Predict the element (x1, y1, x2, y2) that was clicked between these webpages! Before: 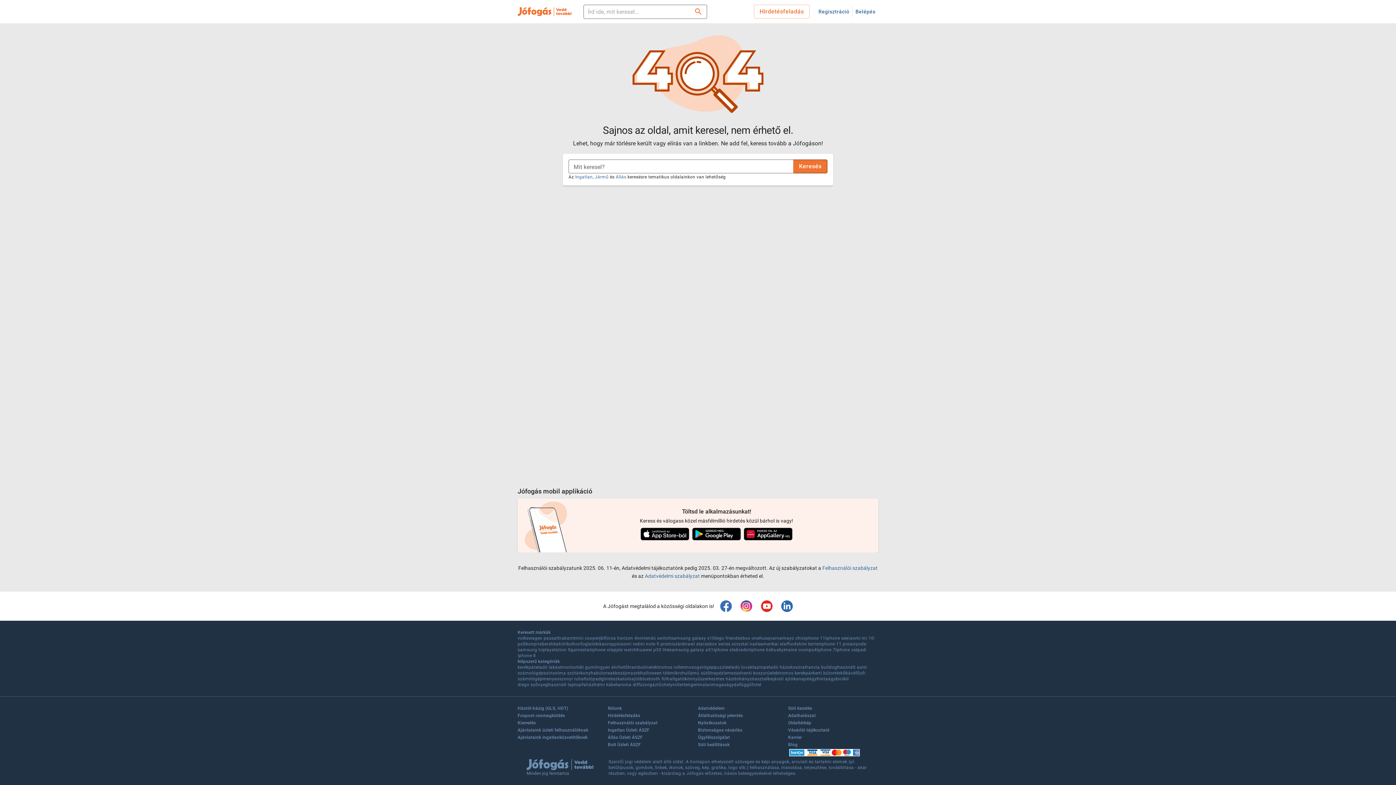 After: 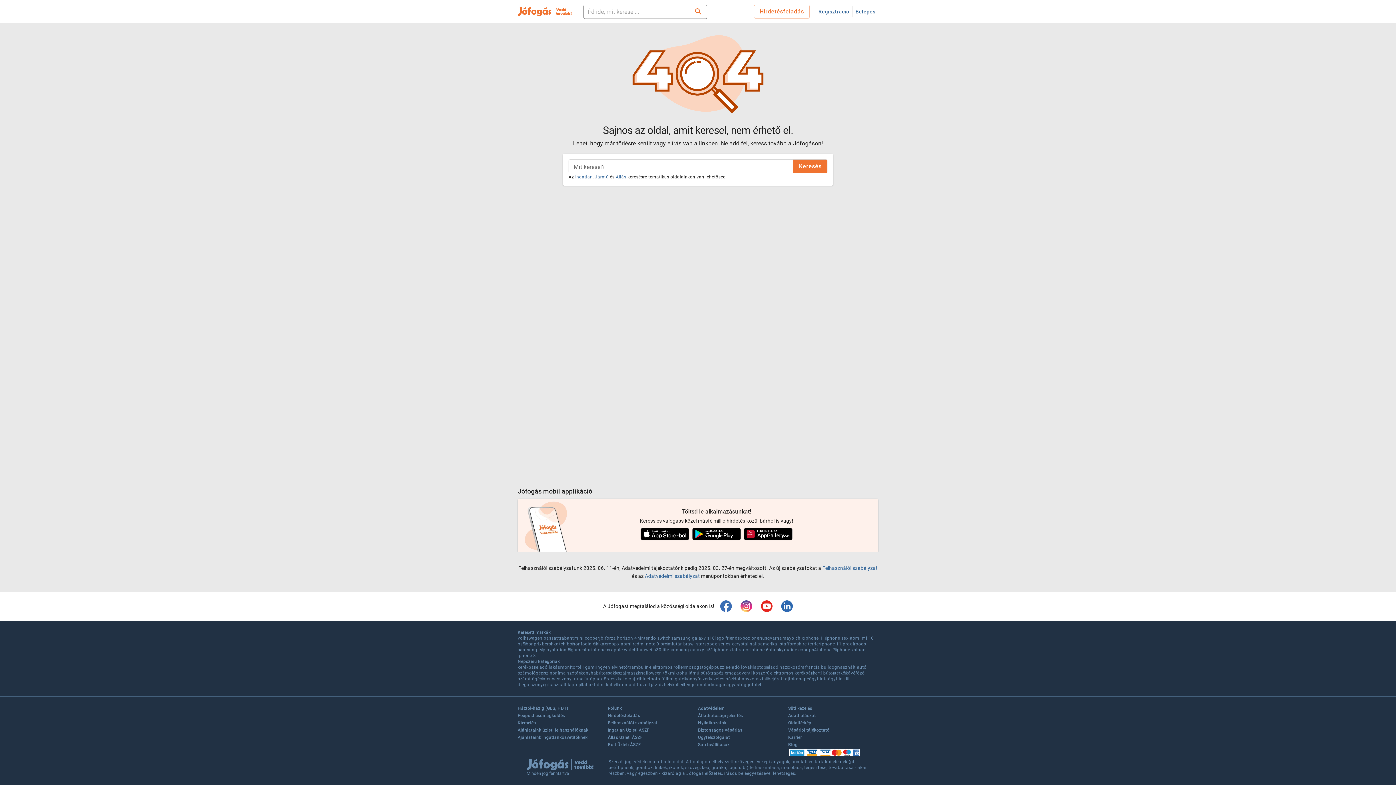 Action: bbox: (740, 600, 752, 612)